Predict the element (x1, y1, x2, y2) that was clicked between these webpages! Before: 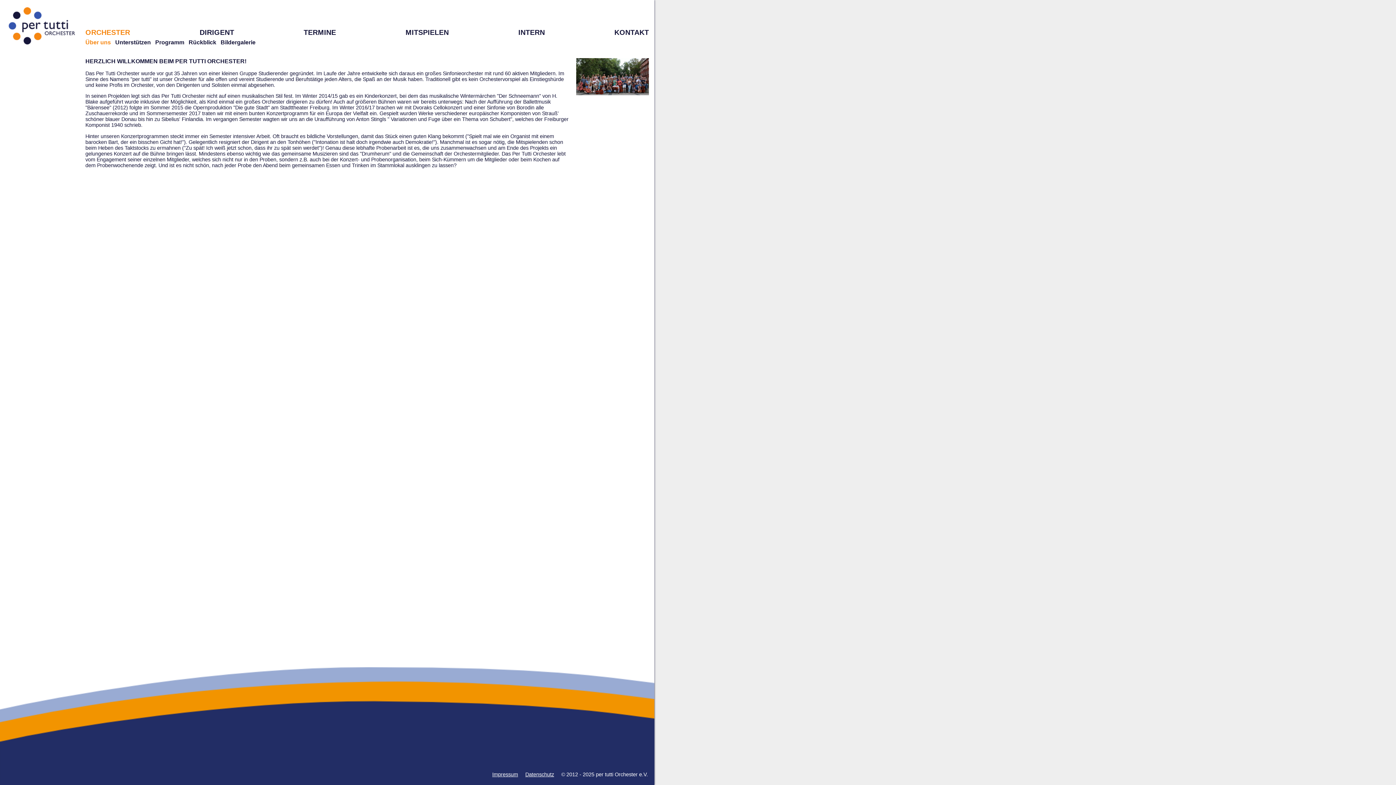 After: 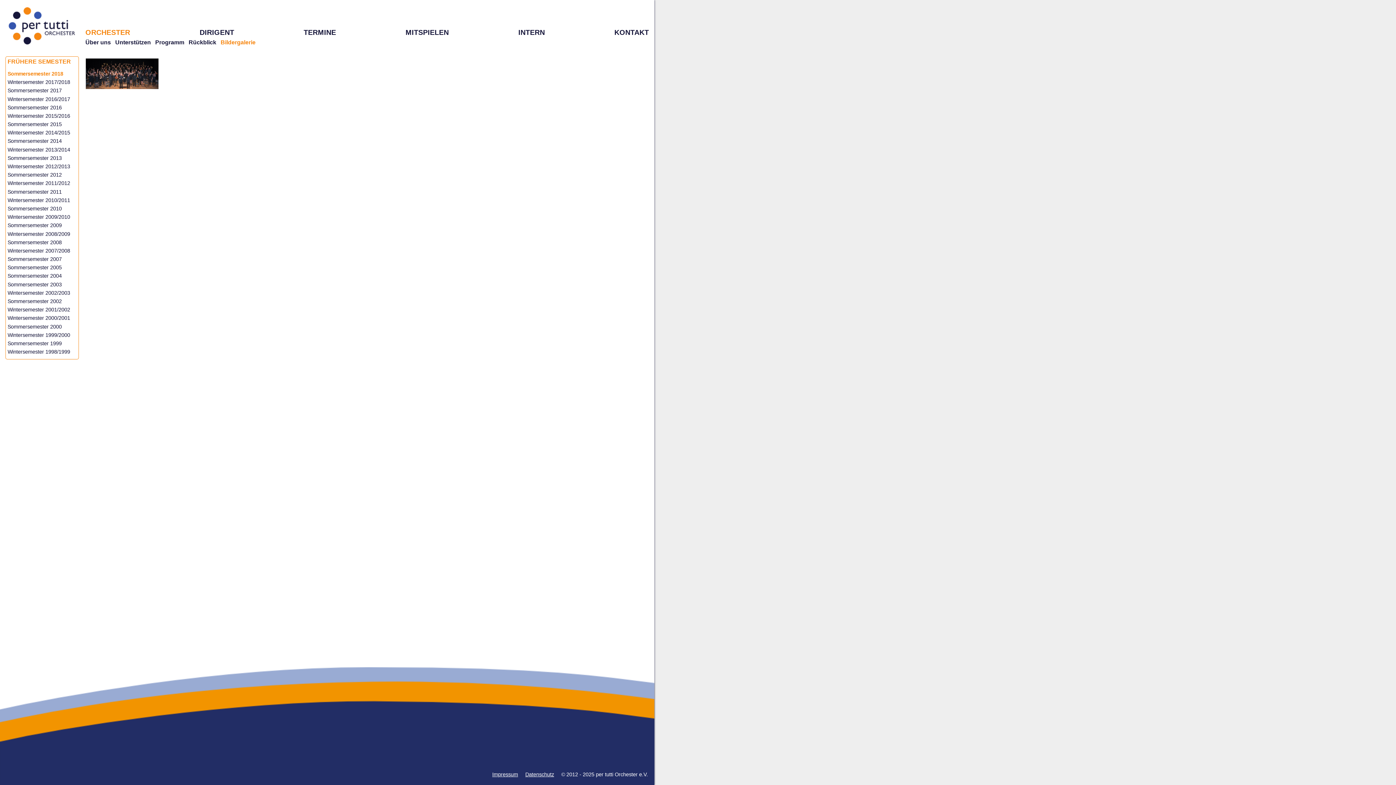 Action: bbox: (220, 39, 255, 45) label: Bildergalerie